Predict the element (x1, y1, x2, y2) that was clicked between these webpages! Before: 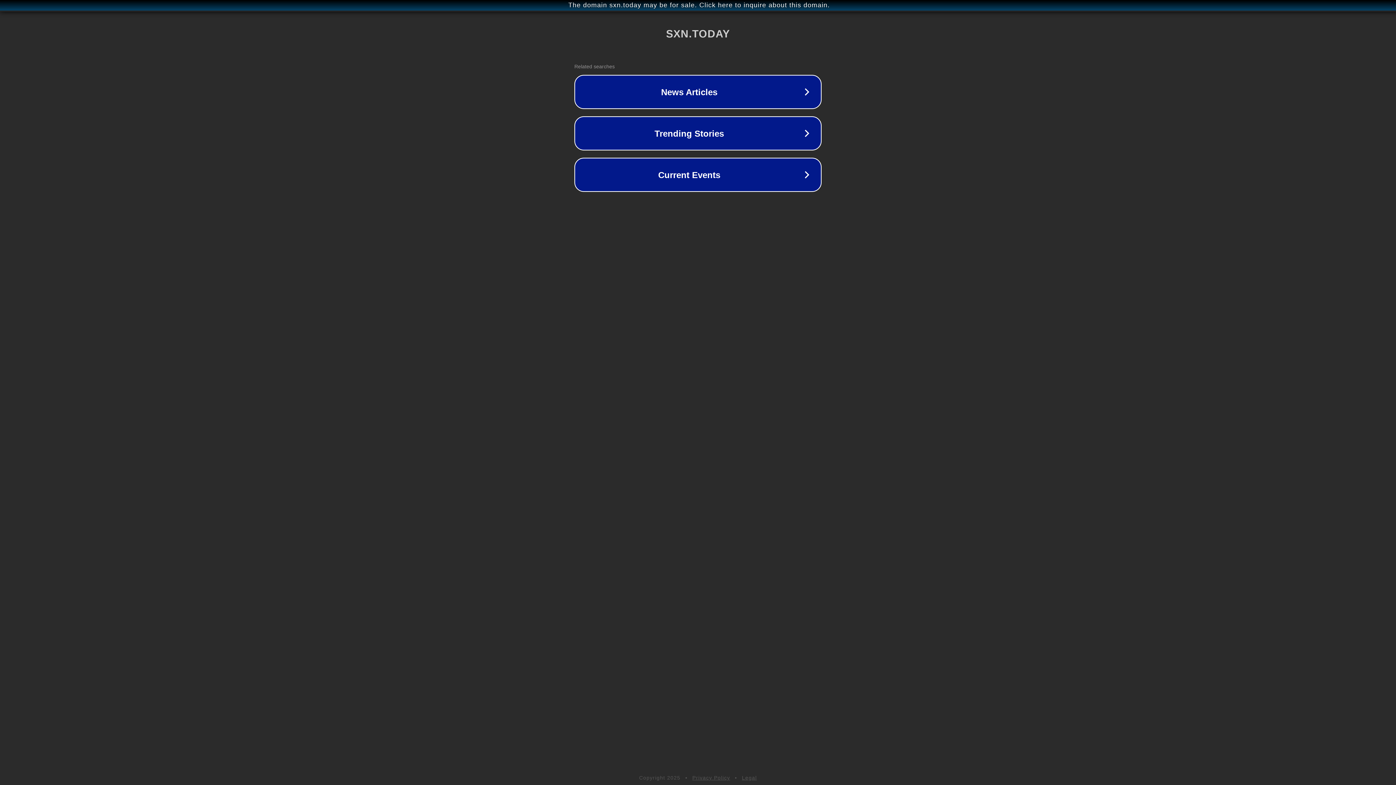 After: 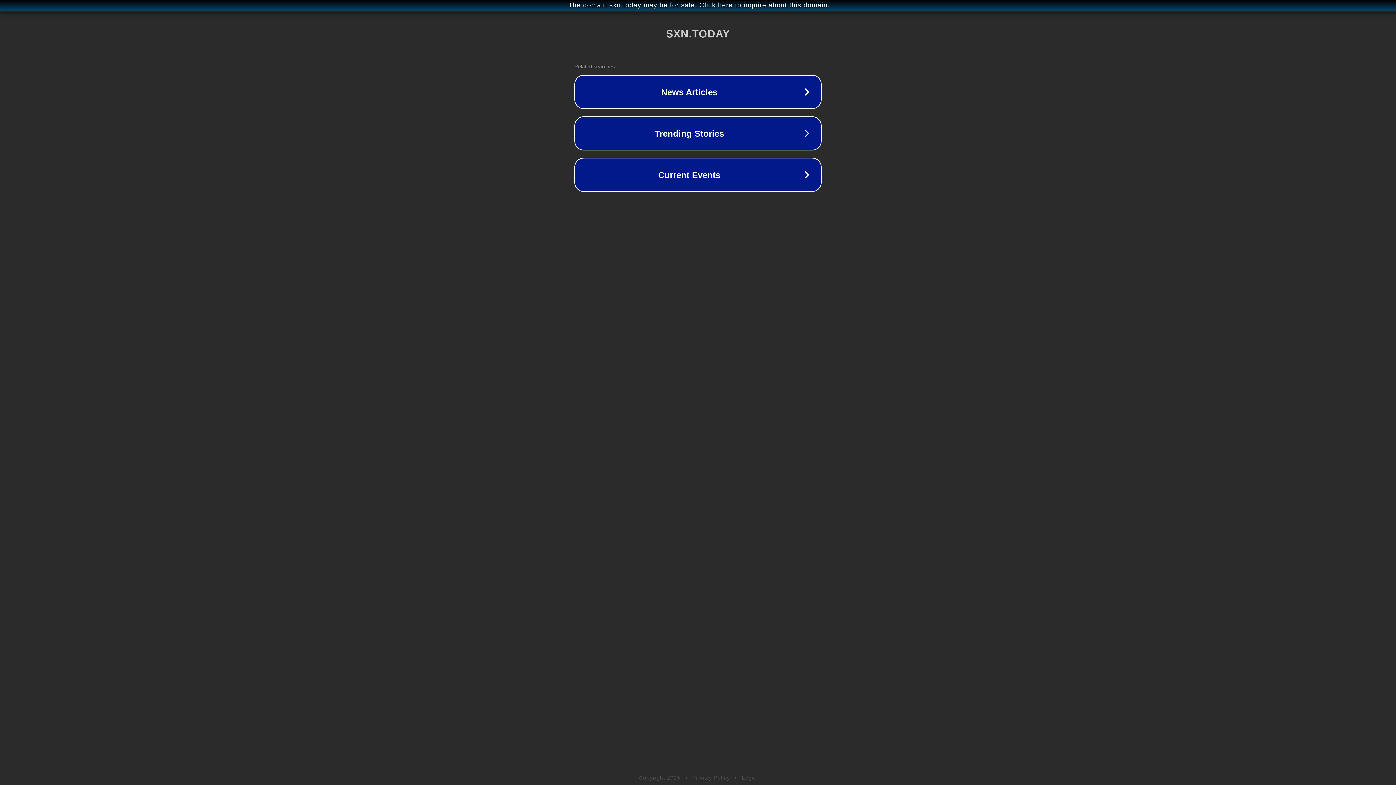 Action: bbox: (692, 775, 730, 781) label: Privacy Policy